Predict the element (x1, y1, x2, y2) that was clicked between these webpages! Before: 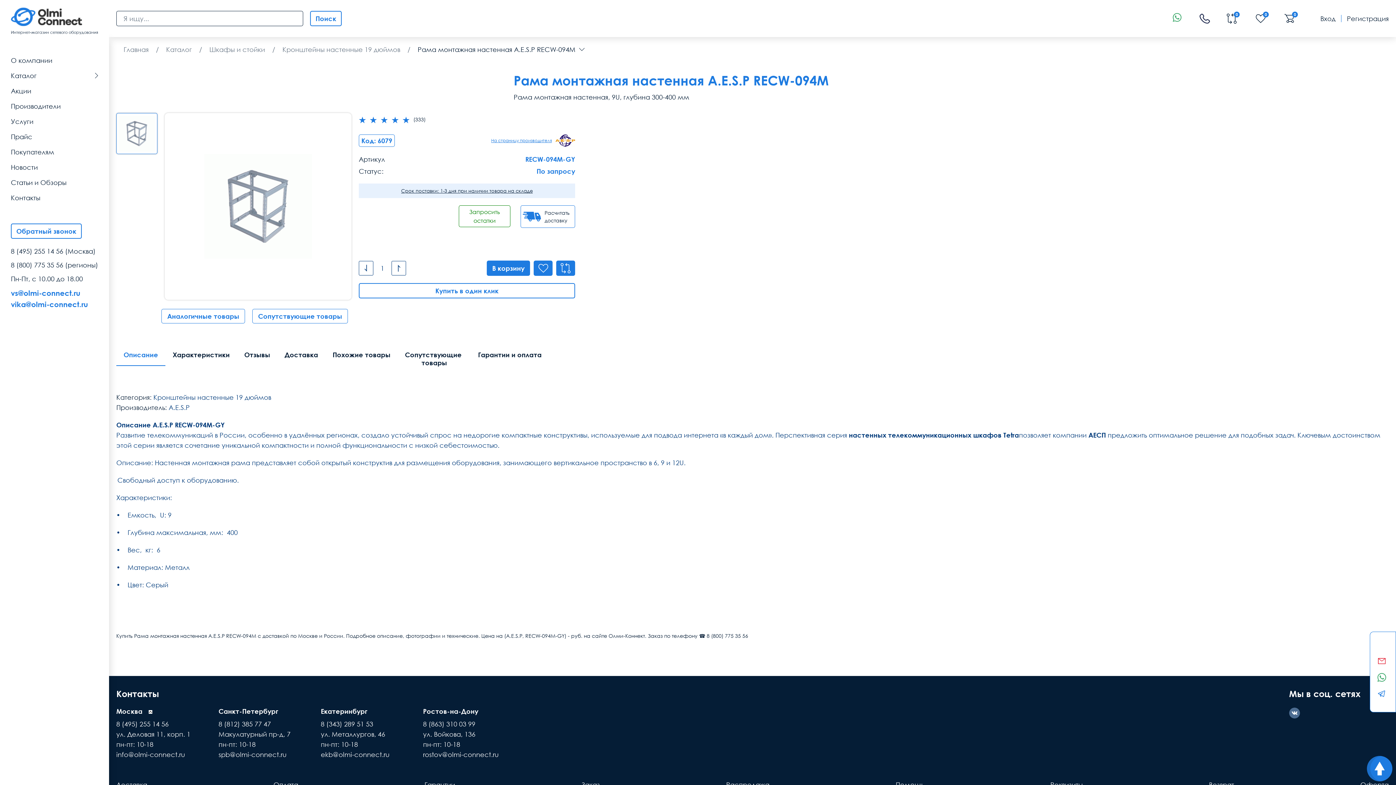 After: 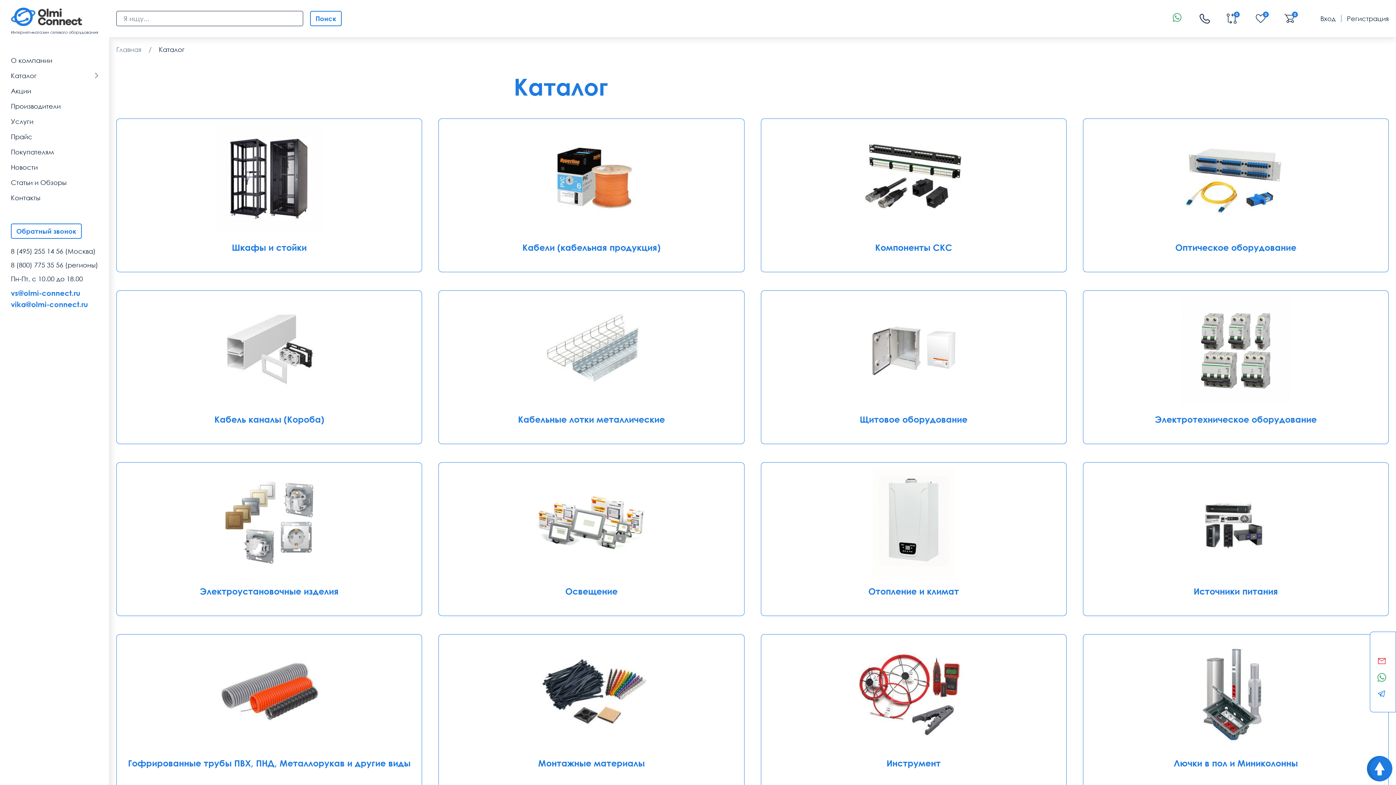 Action: bbox: (7, 68, 101, 83) label: Каталог